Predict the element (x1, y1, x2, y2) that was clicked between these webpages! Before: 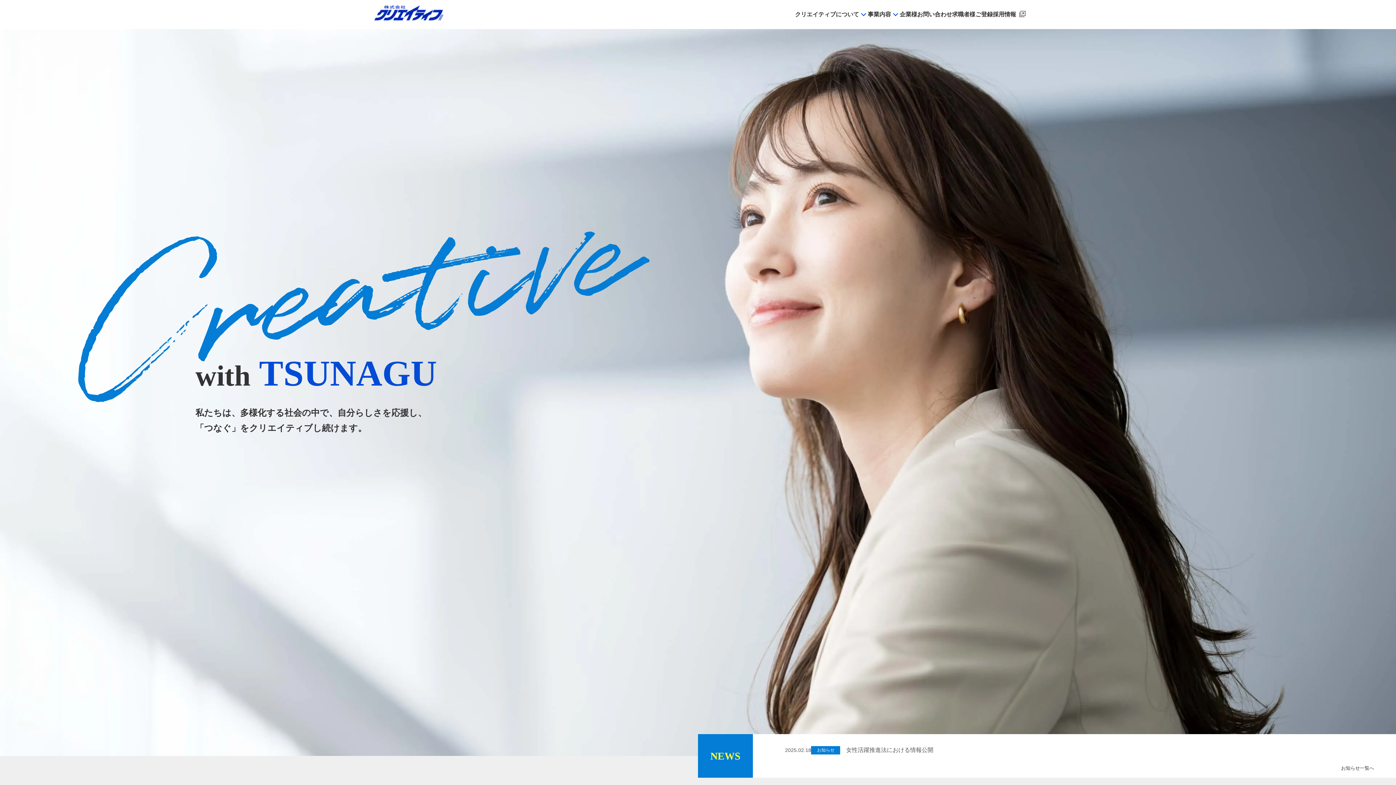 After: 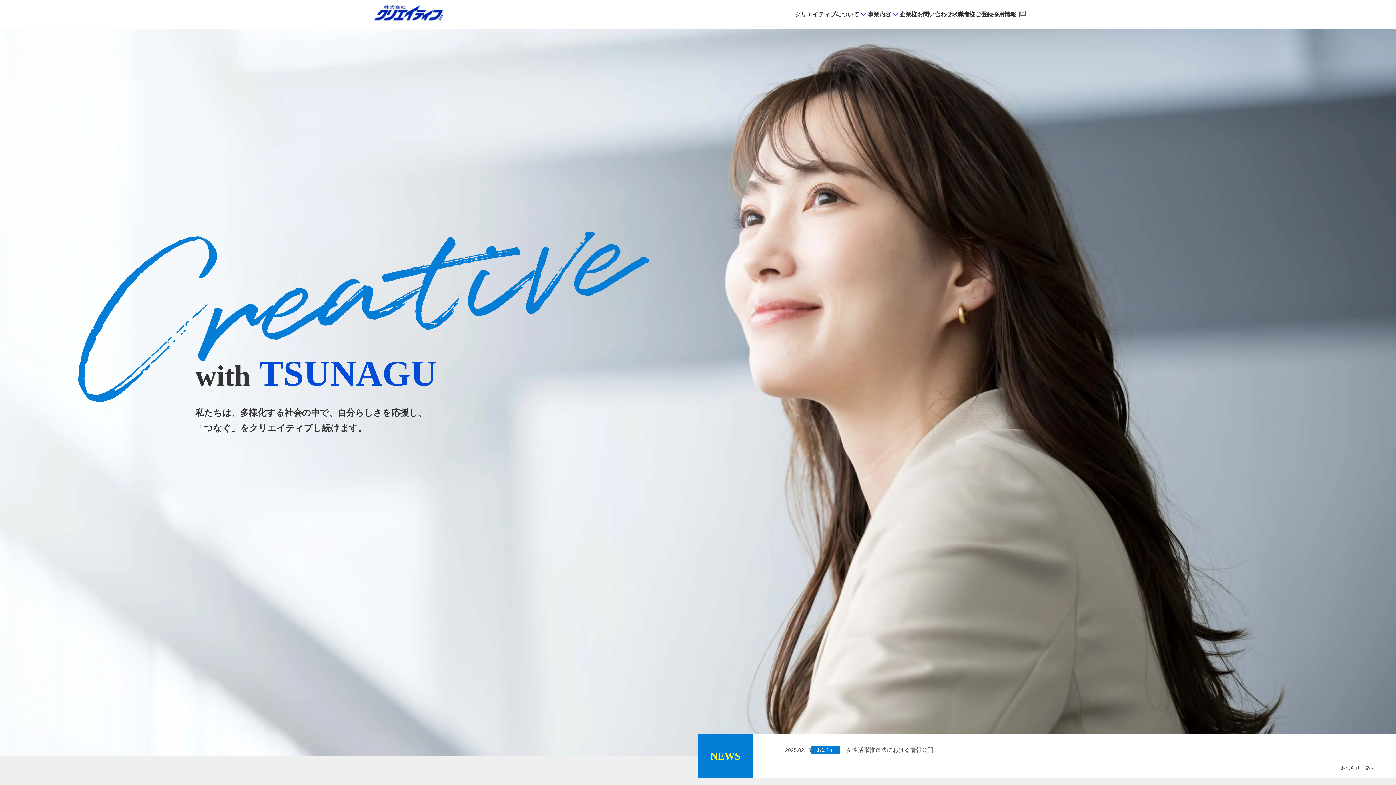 Action: bbox: (374, 0, 444, 29)